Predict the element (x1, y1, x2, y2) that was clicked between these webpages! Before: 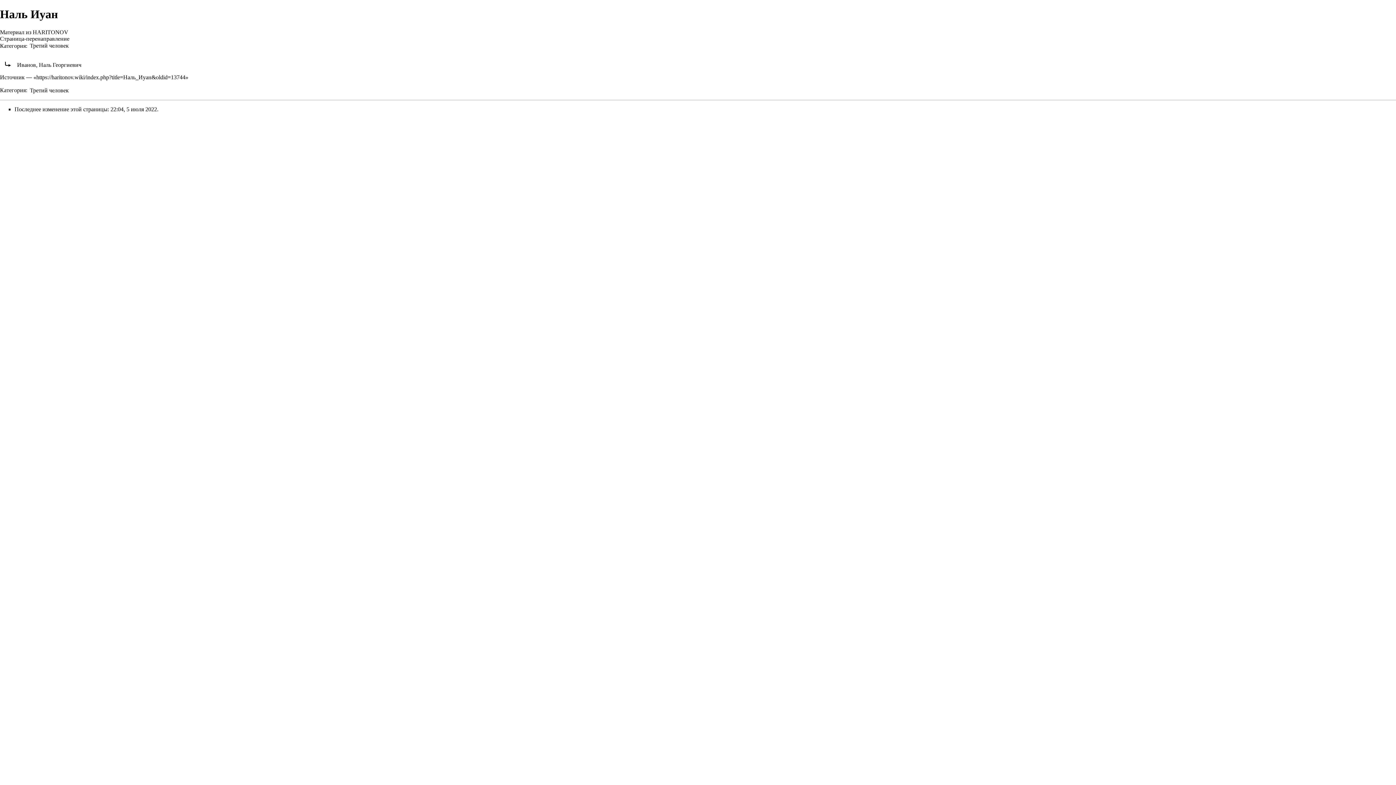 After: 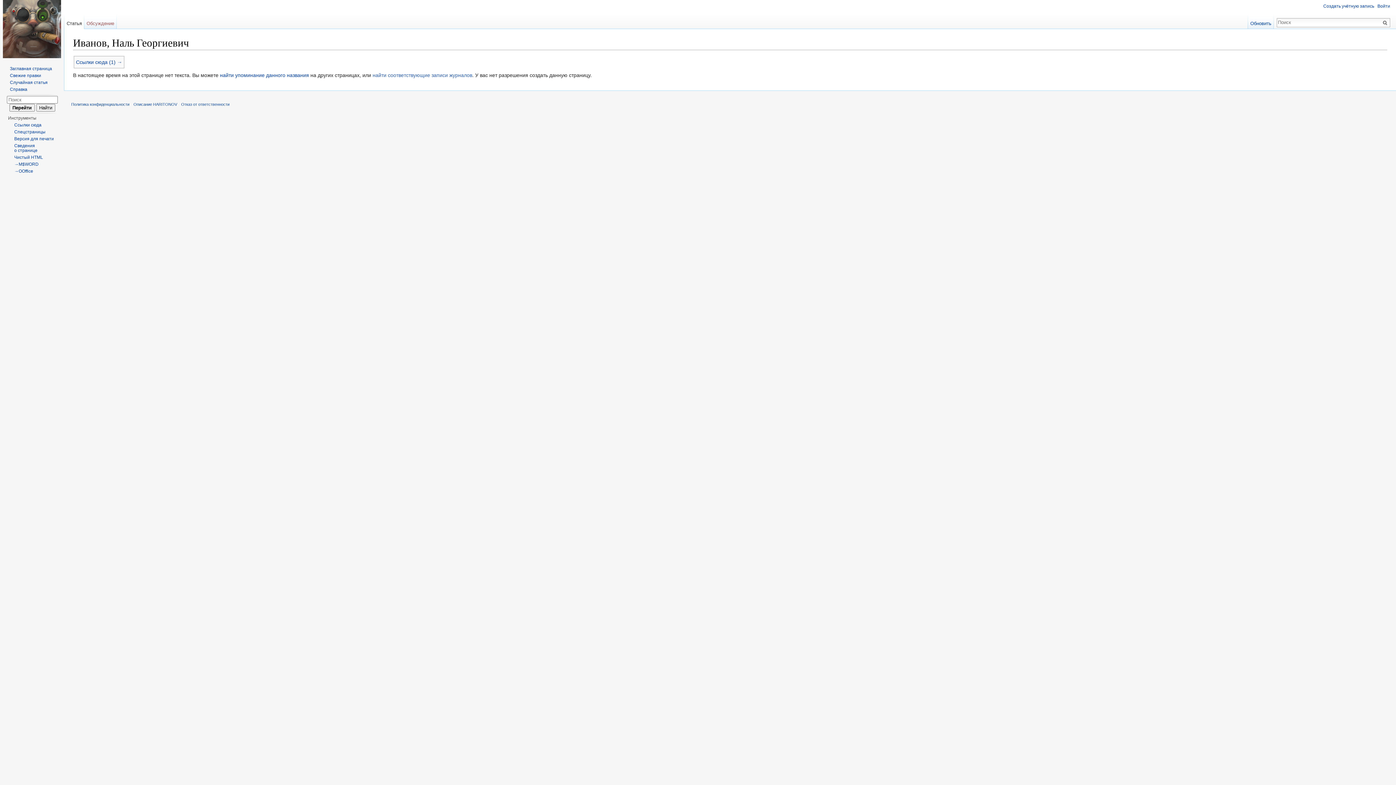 Action: label: Иванов, Наль Георгиевич bbox: (17, 61, 81, 68)